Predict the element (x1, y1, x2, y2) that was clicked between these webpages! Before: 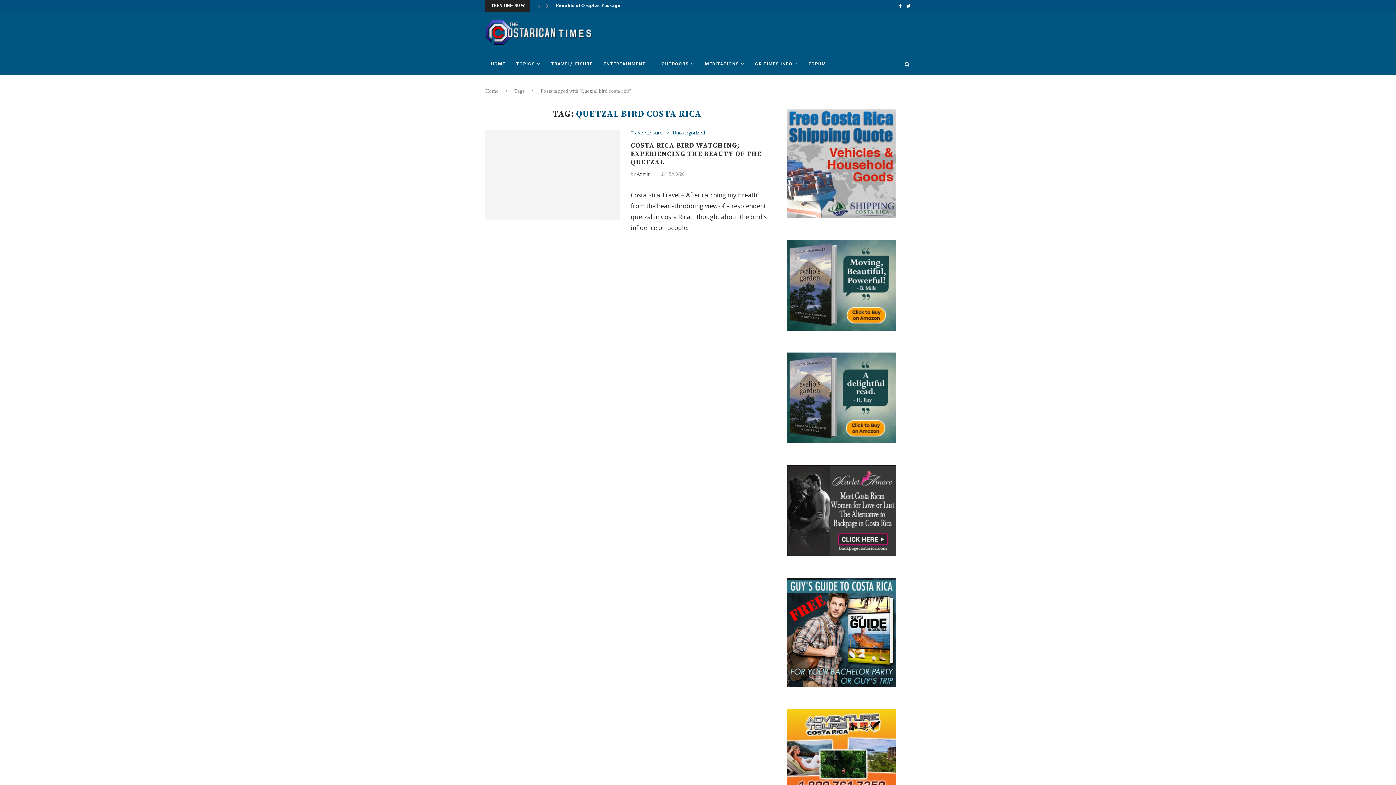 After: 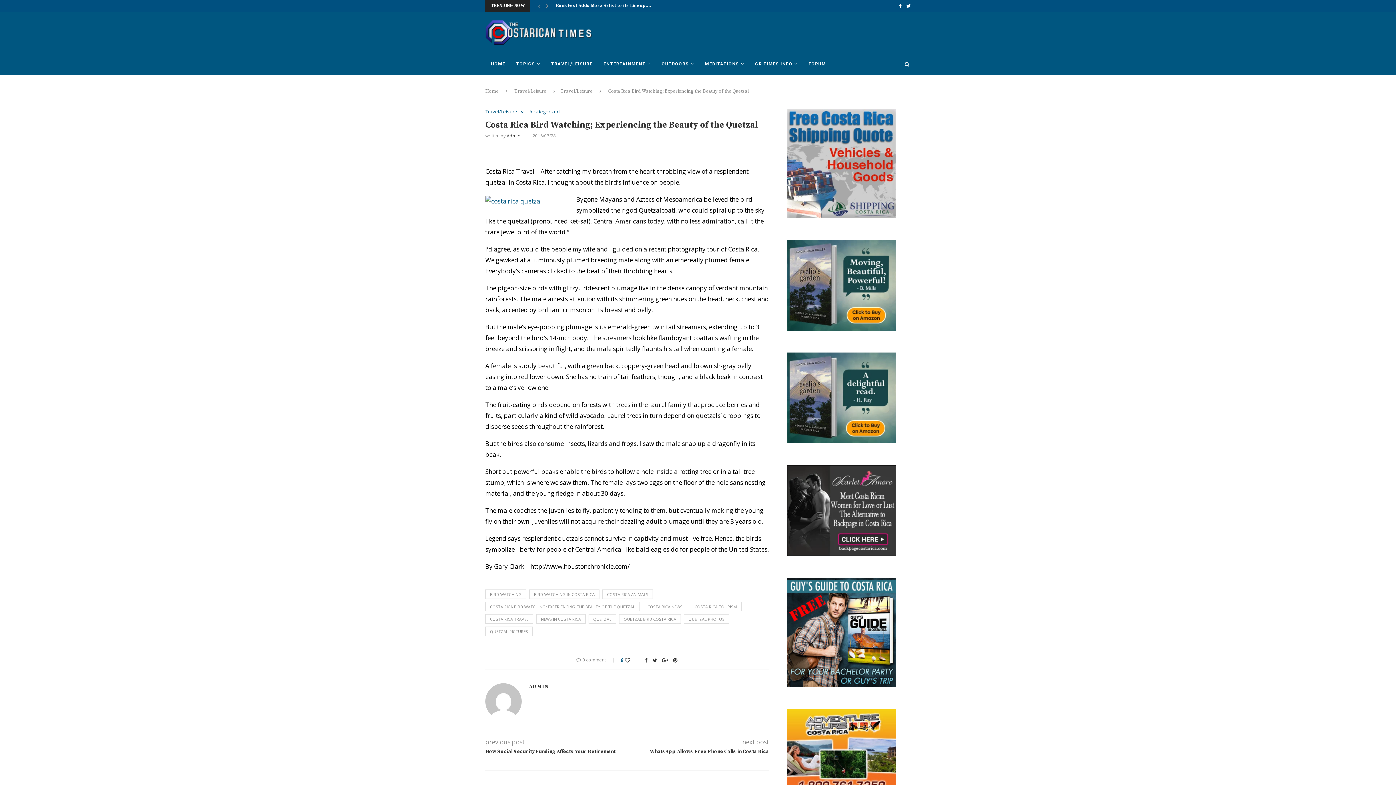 Action: bbox: (485, 130, 620, 219)